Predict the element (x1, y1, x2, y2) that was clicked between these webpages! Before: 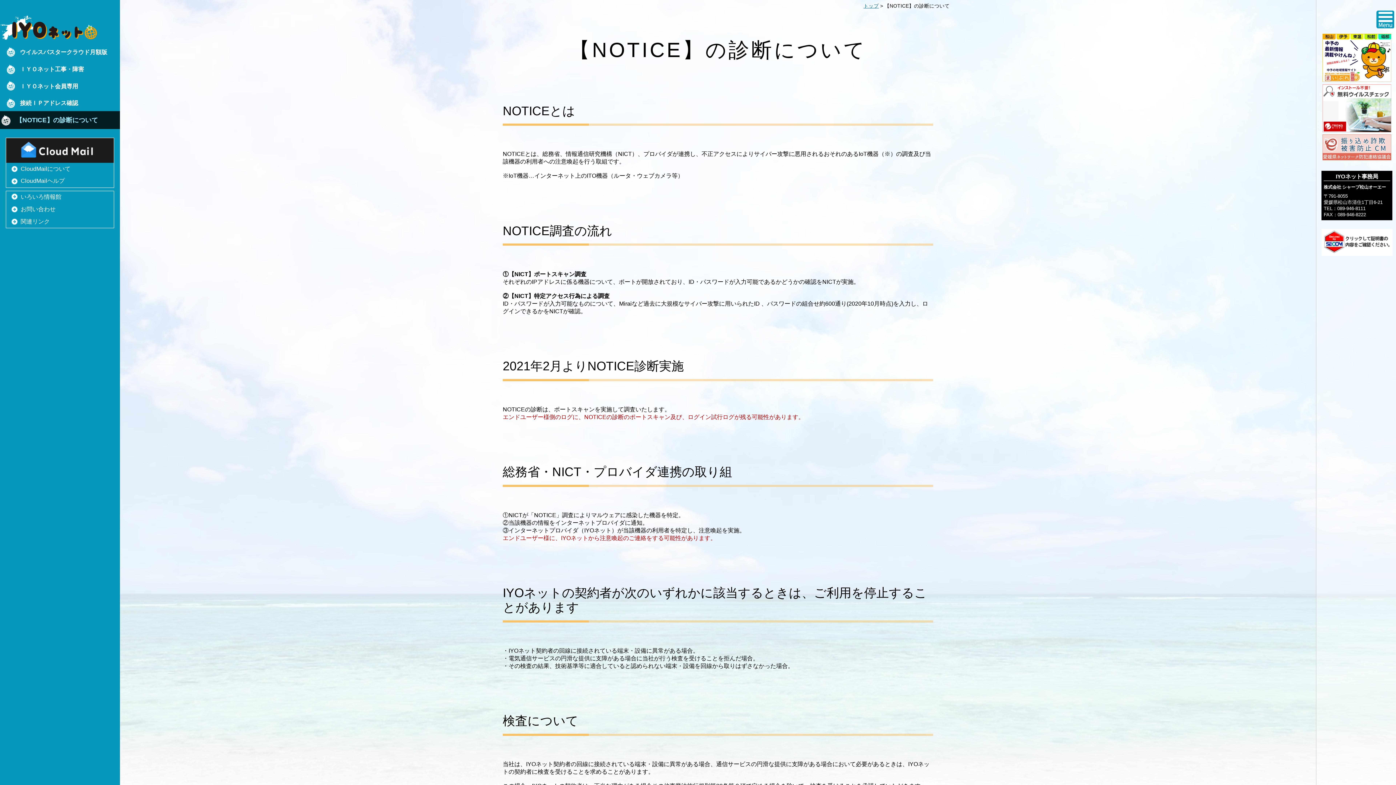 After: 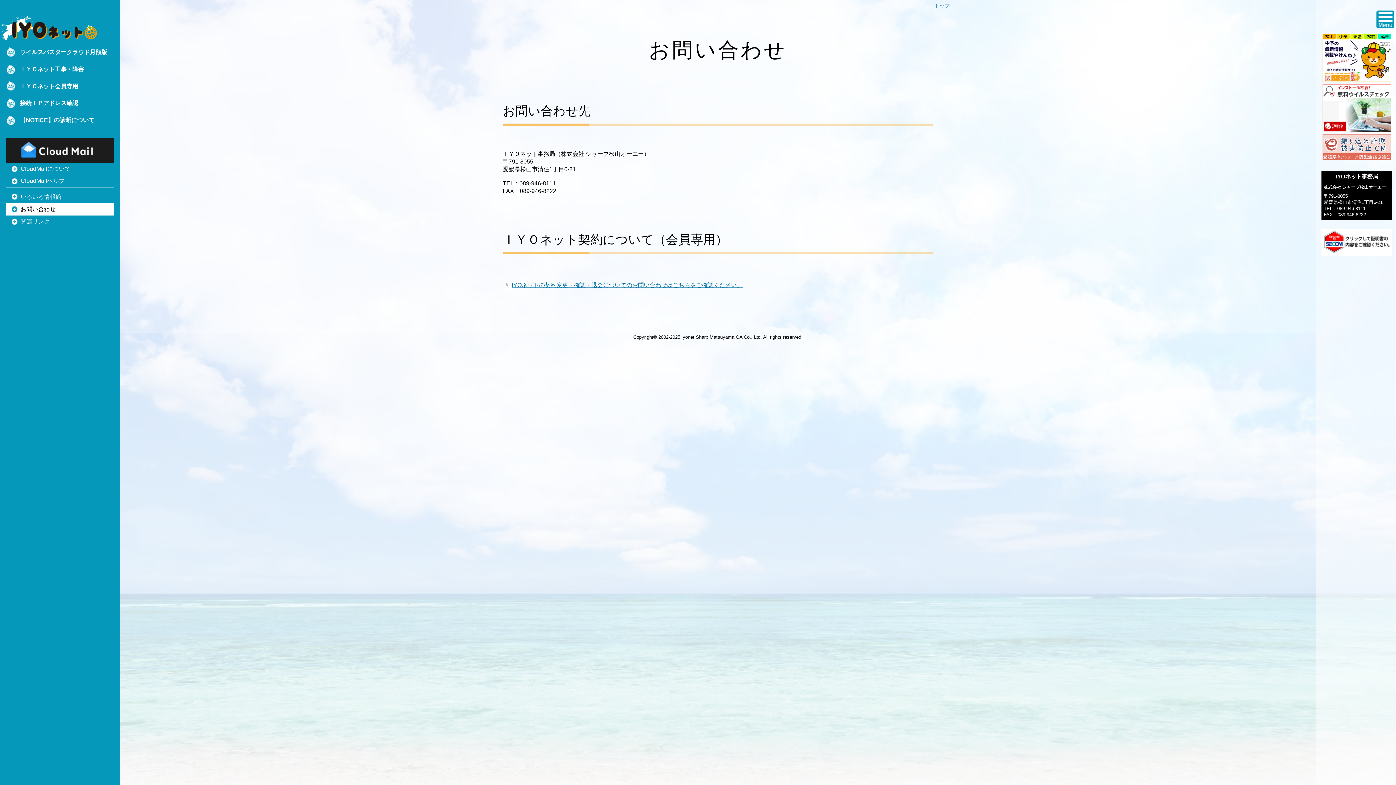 Action: bbox: (6, 203, 113, 215) label: お問い合わせ